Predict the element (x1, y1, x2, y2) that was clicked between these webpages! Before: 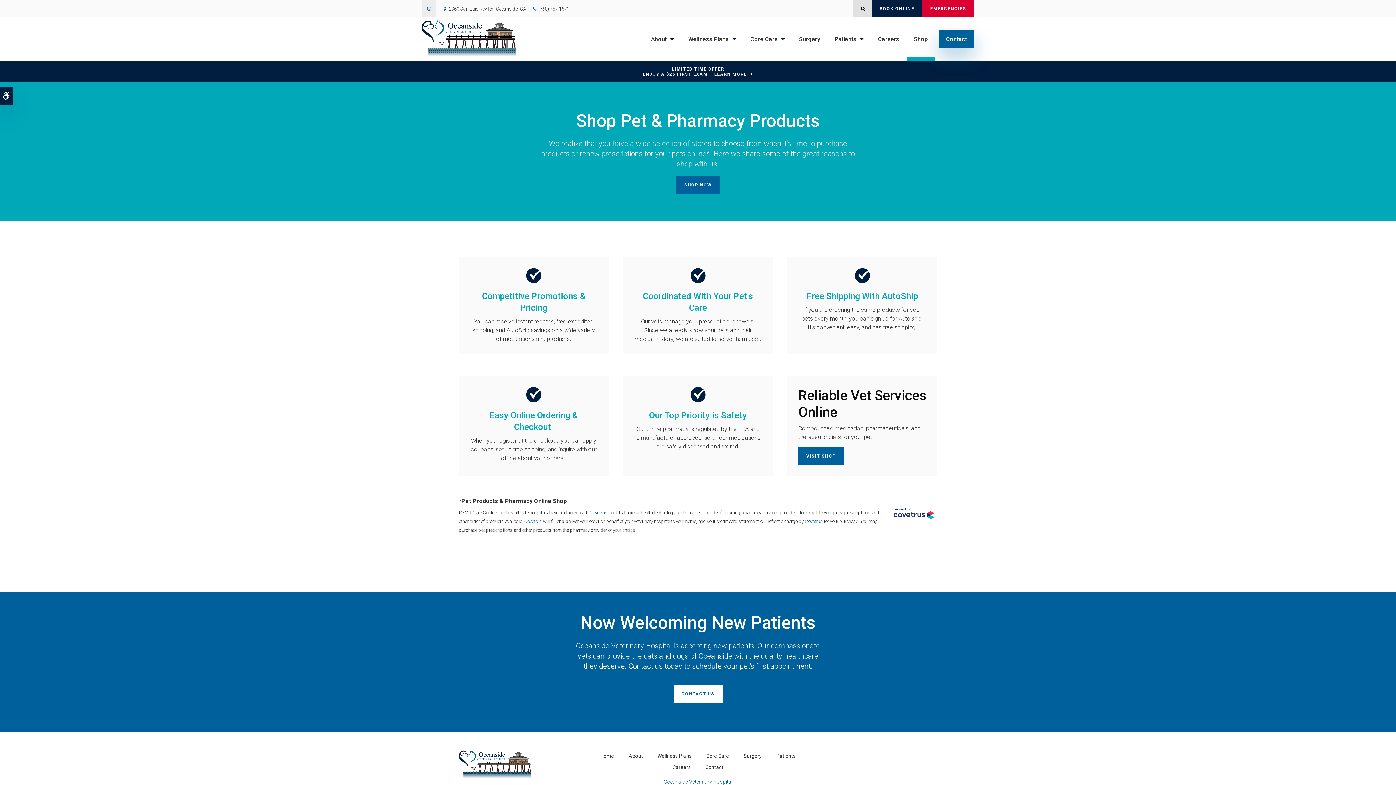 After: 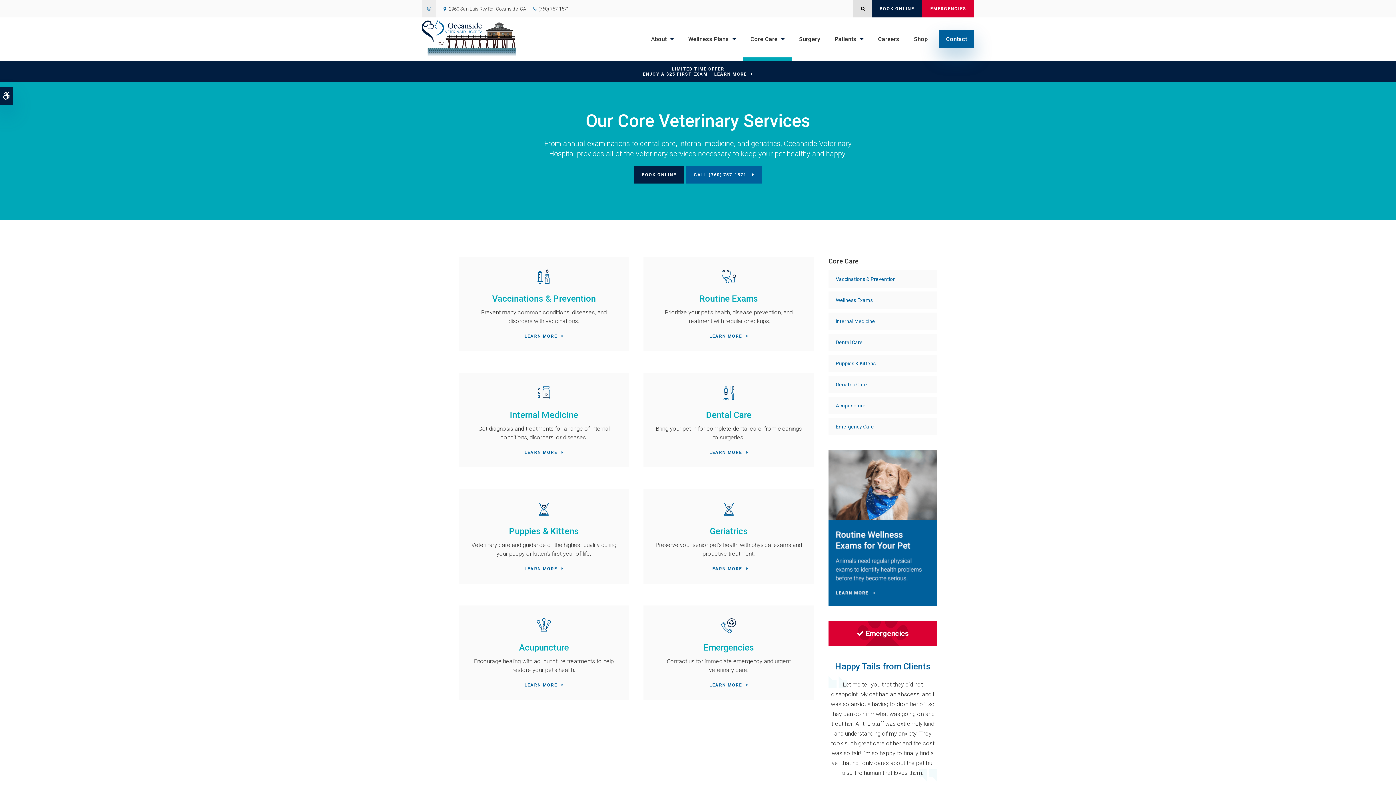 Action: label: Core Care bbox: (706, 753, 729, 759)